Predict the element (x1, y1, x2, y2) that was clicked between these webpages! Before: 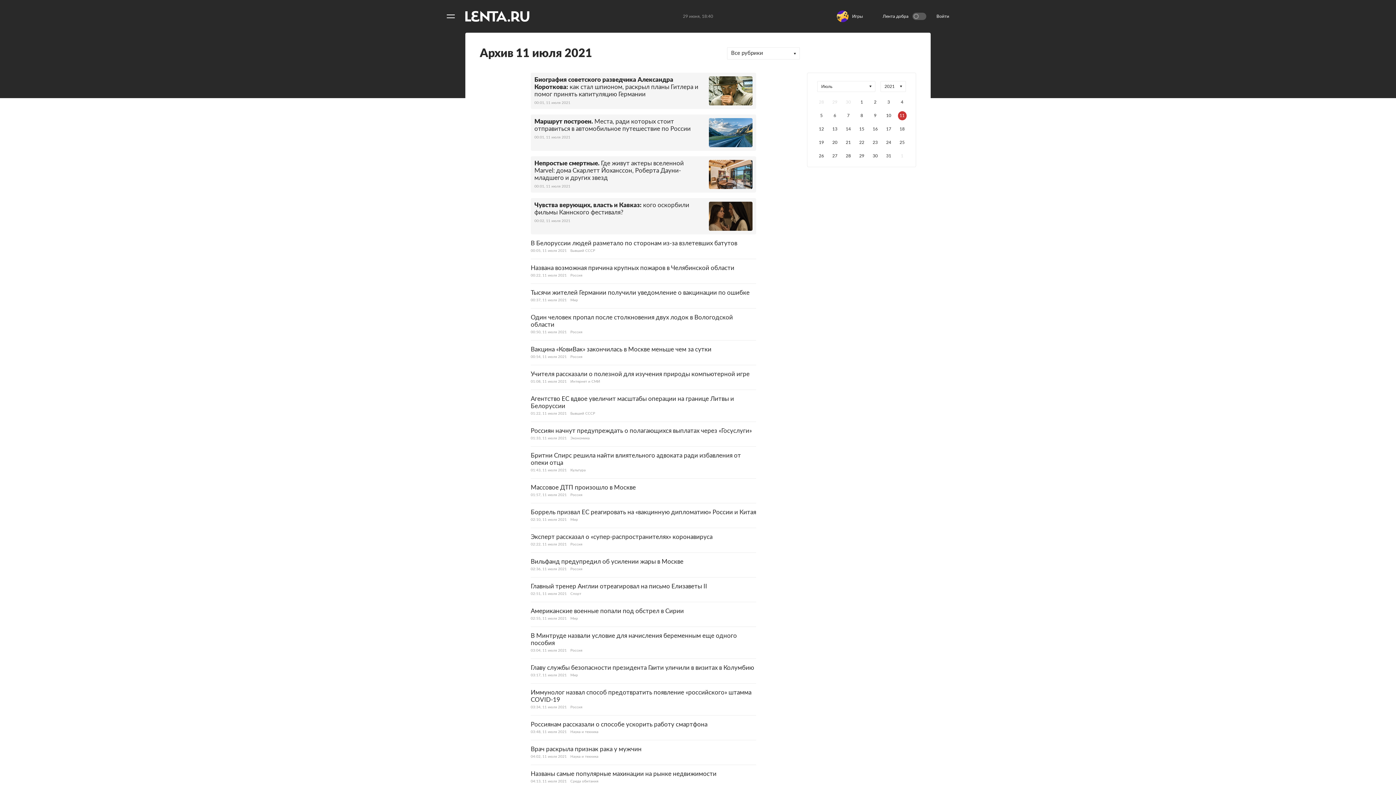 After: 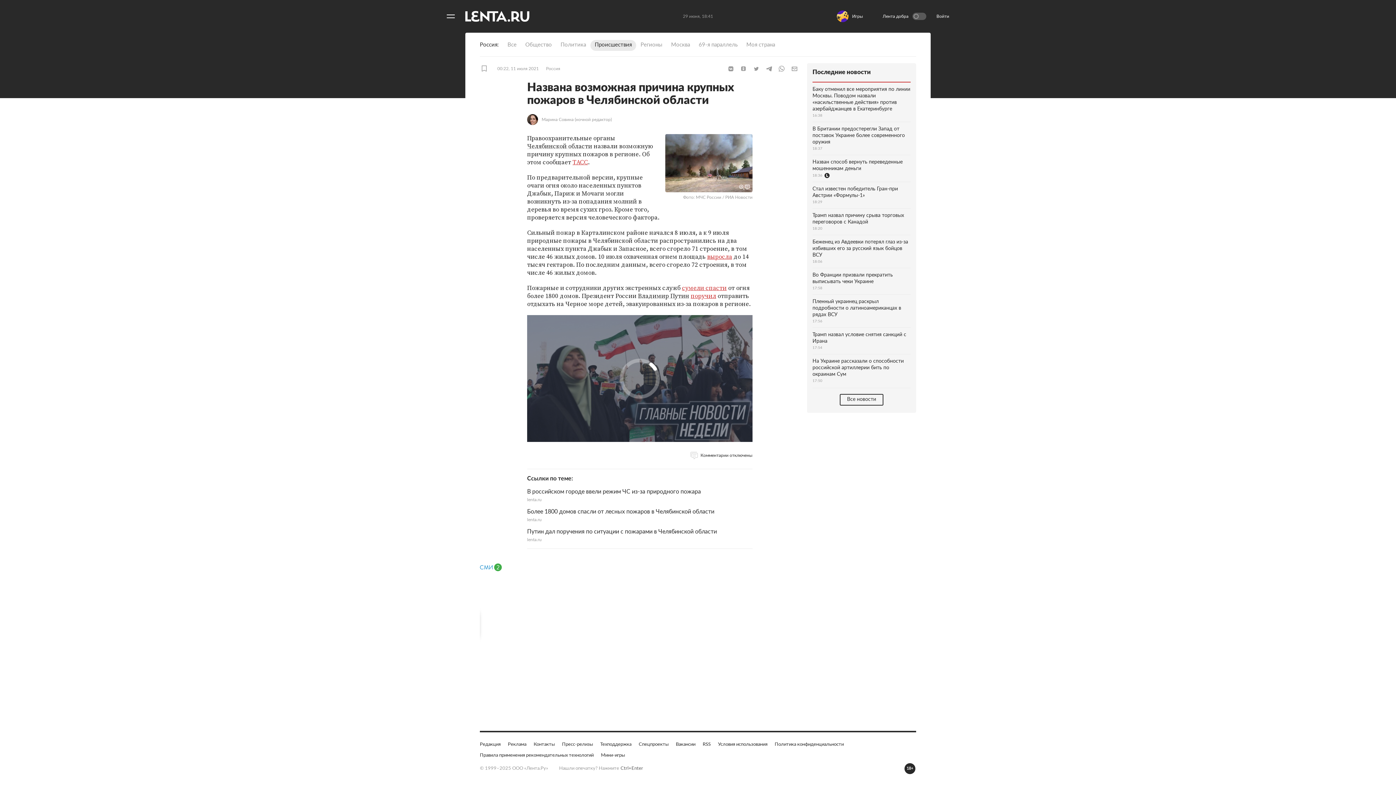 Action: label: Названа возможная причина крупных пожаров в Челябинской области
00:22, 11 июля 2021
Россия bbox: (530, 355, 756, 369)